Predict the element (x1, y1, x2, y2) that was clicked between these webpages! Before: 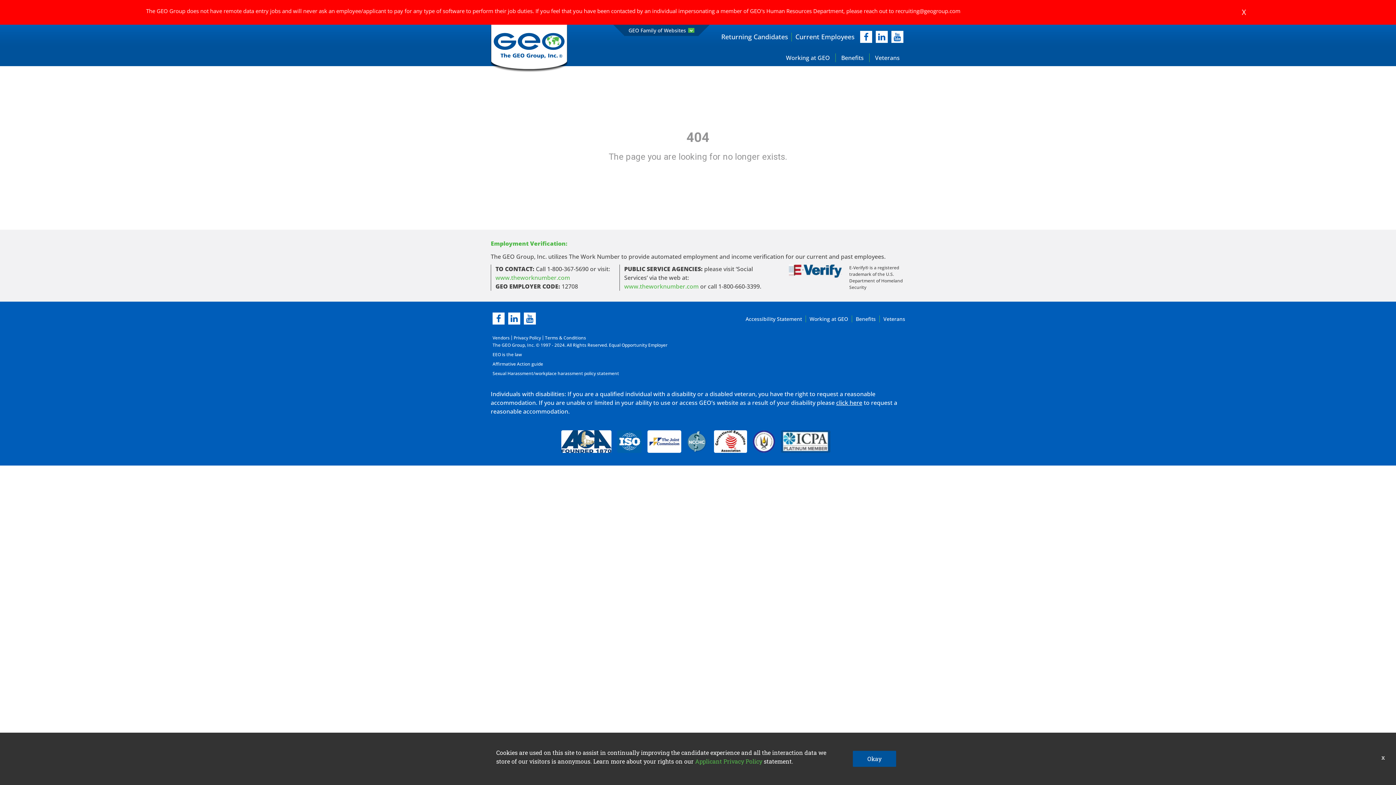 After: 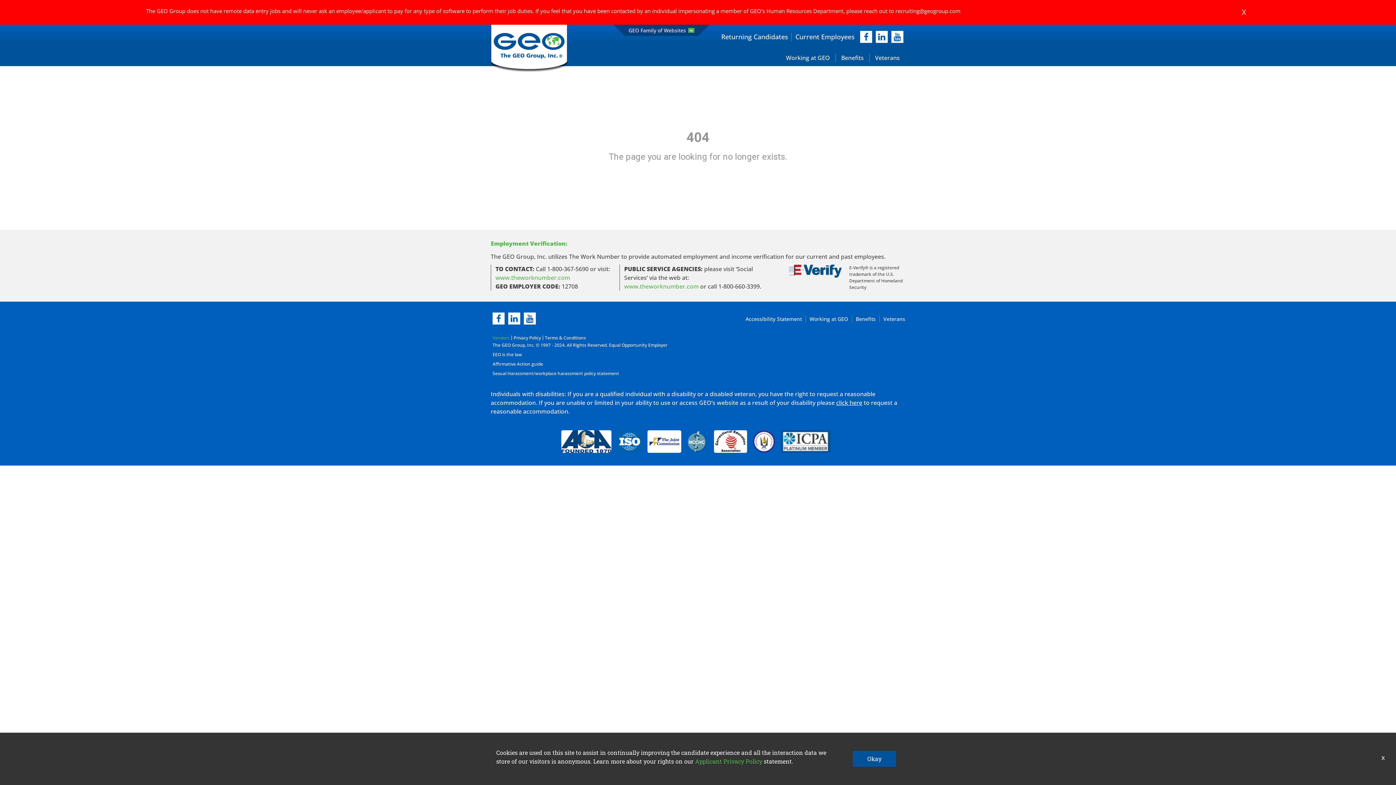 Action: bbox: (492, 334, 509, 341) label: Vendors opening in new page